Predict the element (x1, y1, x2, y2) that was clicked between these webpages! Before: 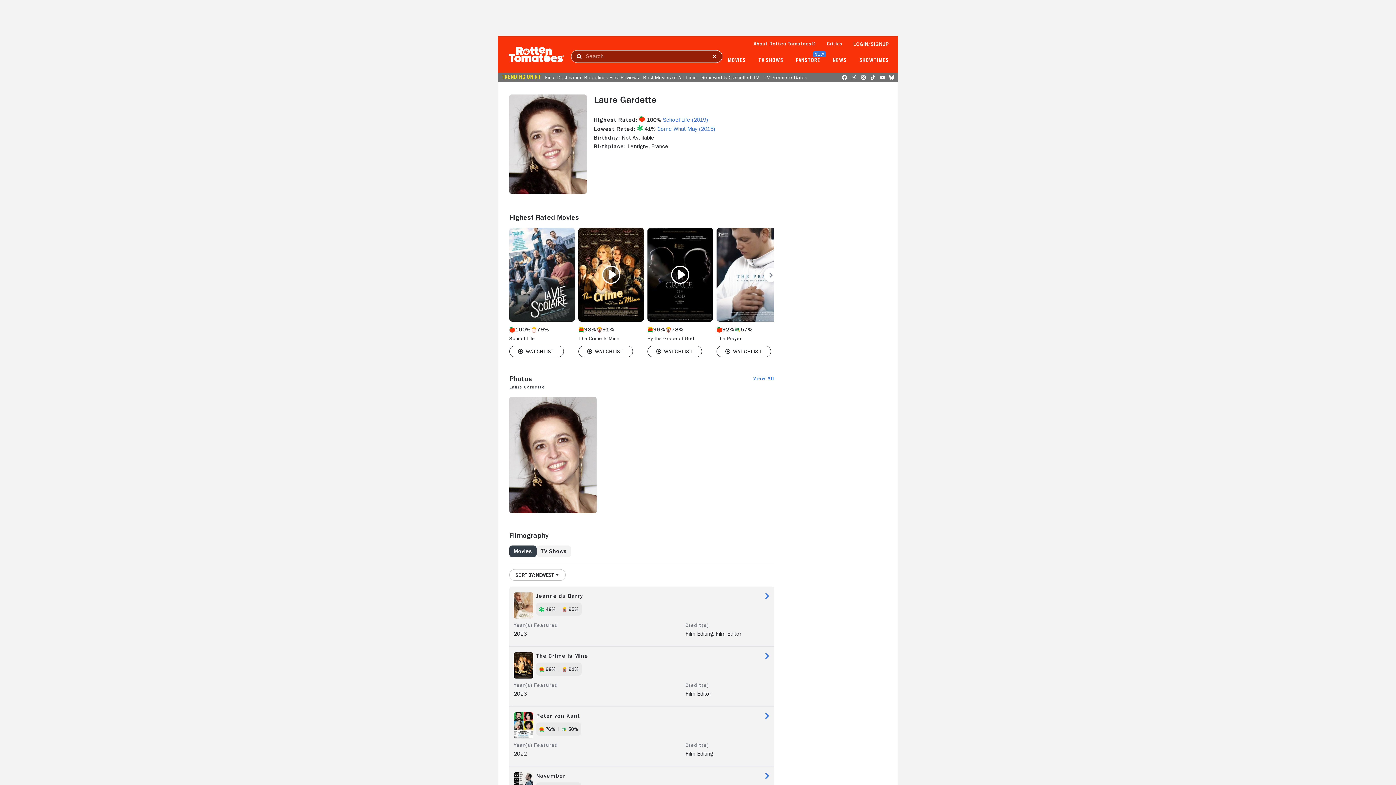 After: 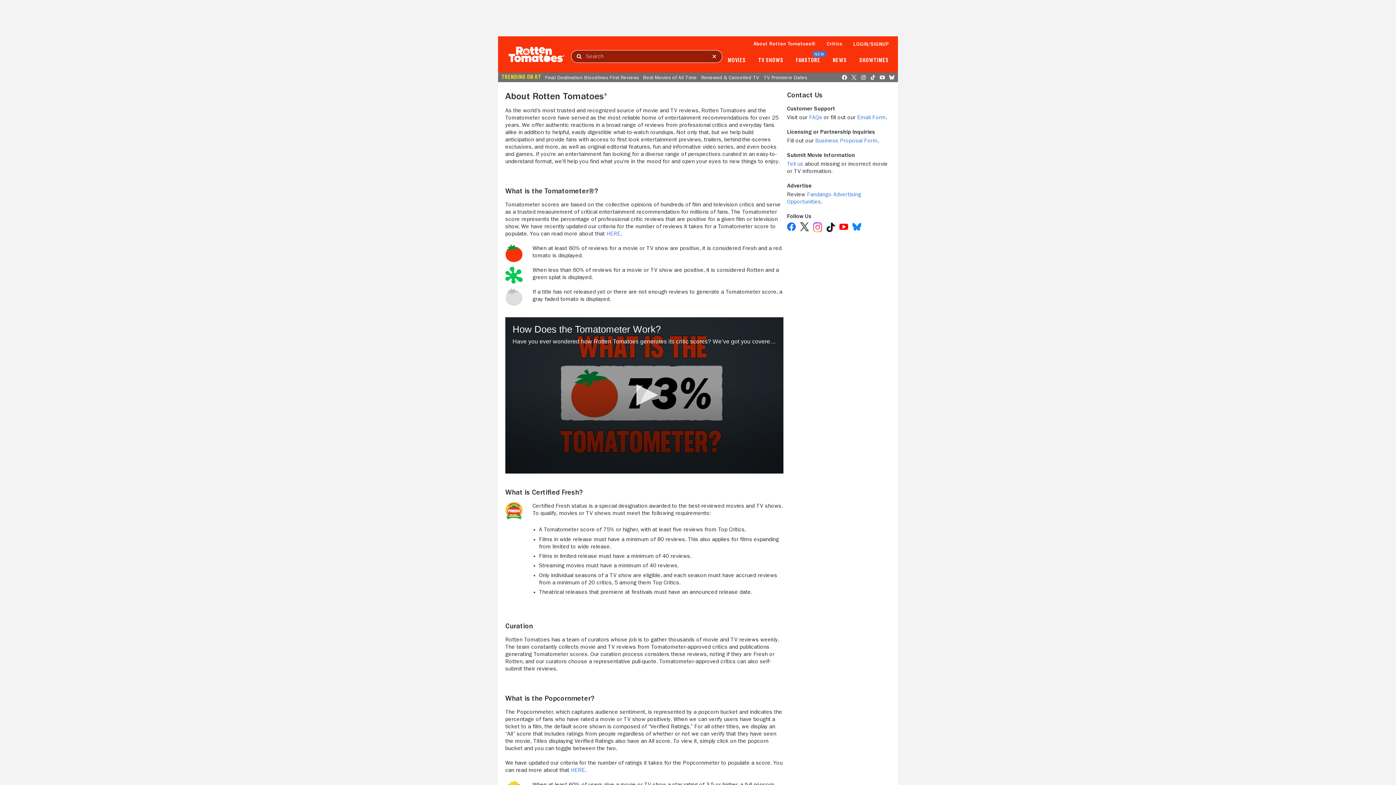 Action: label: About Rotten Tomatoes® bbox: (753, 41, 816, 46)